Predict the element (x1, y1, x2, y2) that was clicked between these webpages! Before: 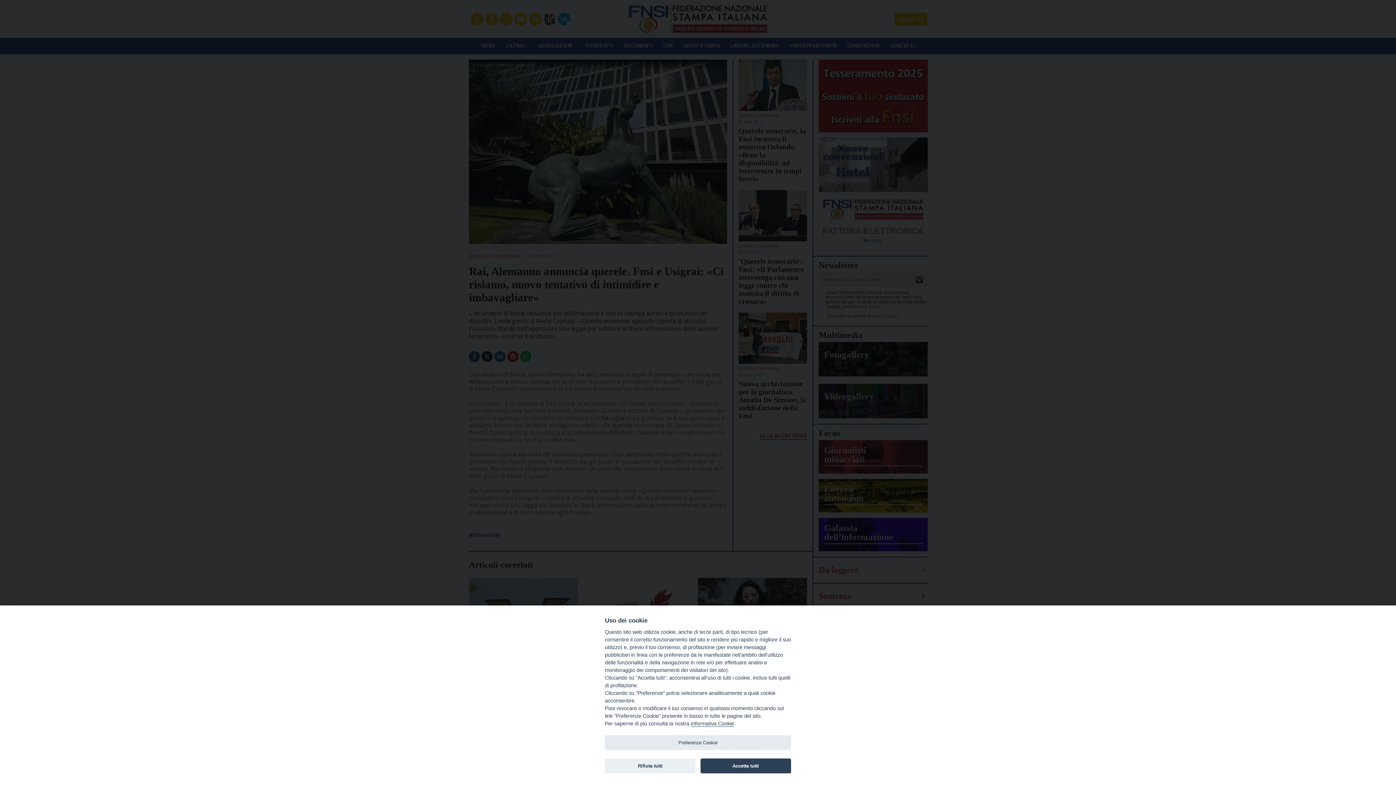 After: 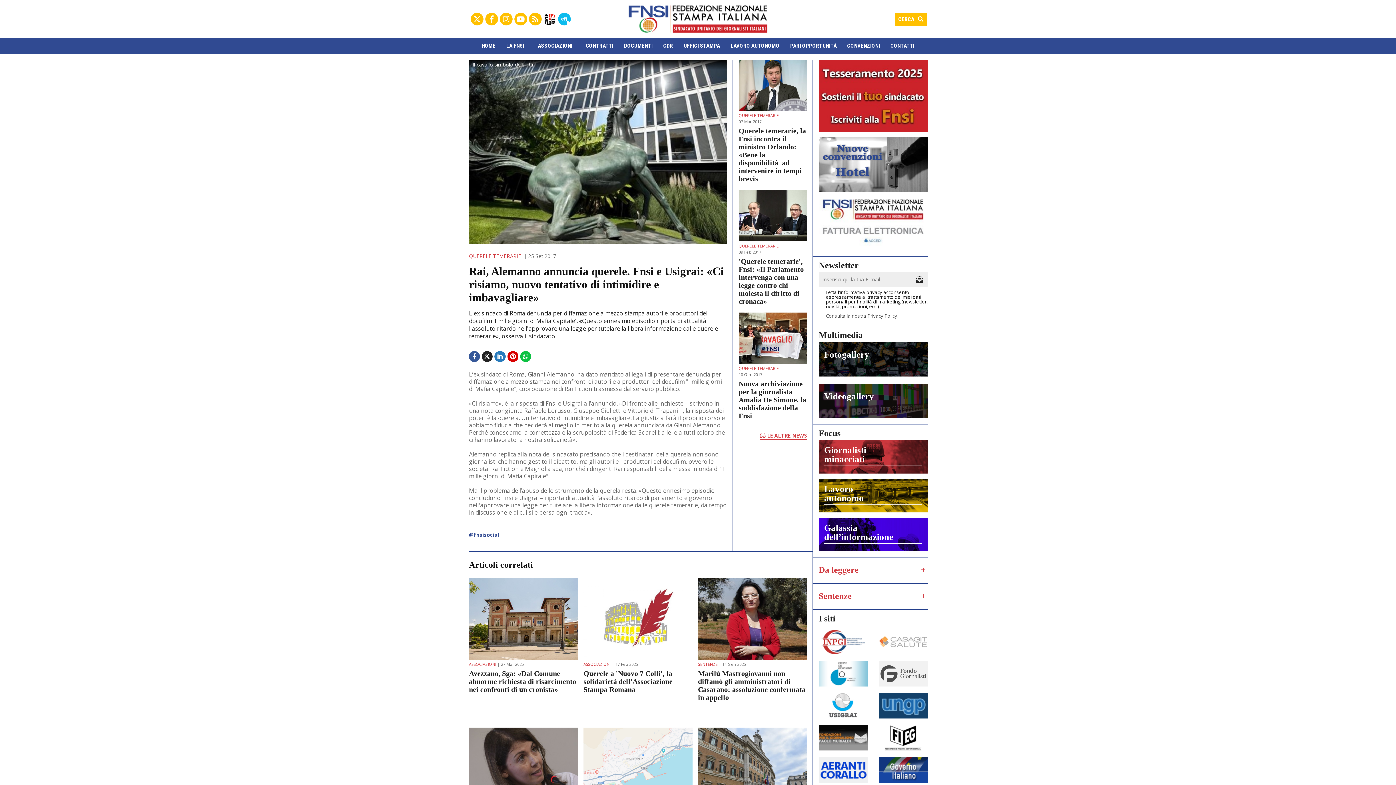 Action: label: Rifiuta tutti bbox: (605, 758, 695, 773)